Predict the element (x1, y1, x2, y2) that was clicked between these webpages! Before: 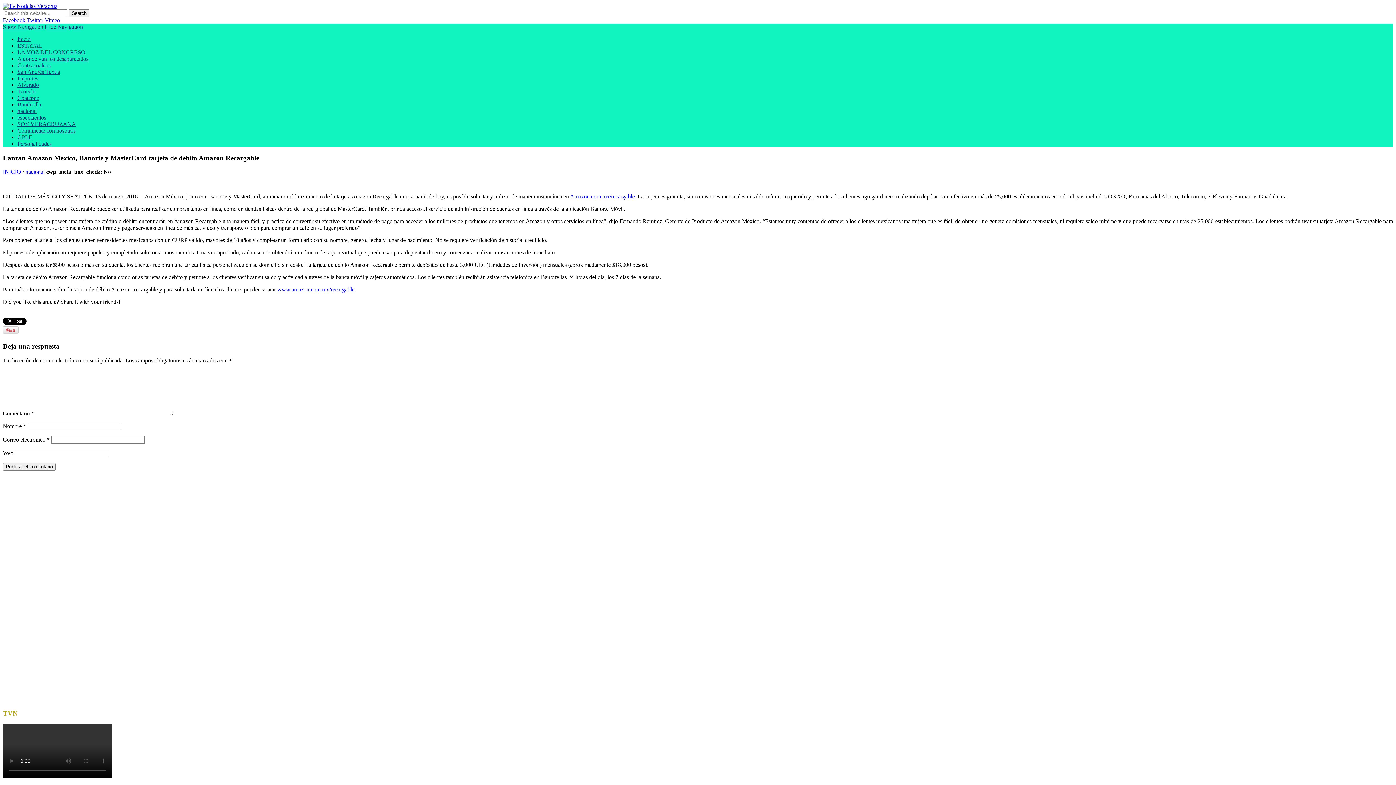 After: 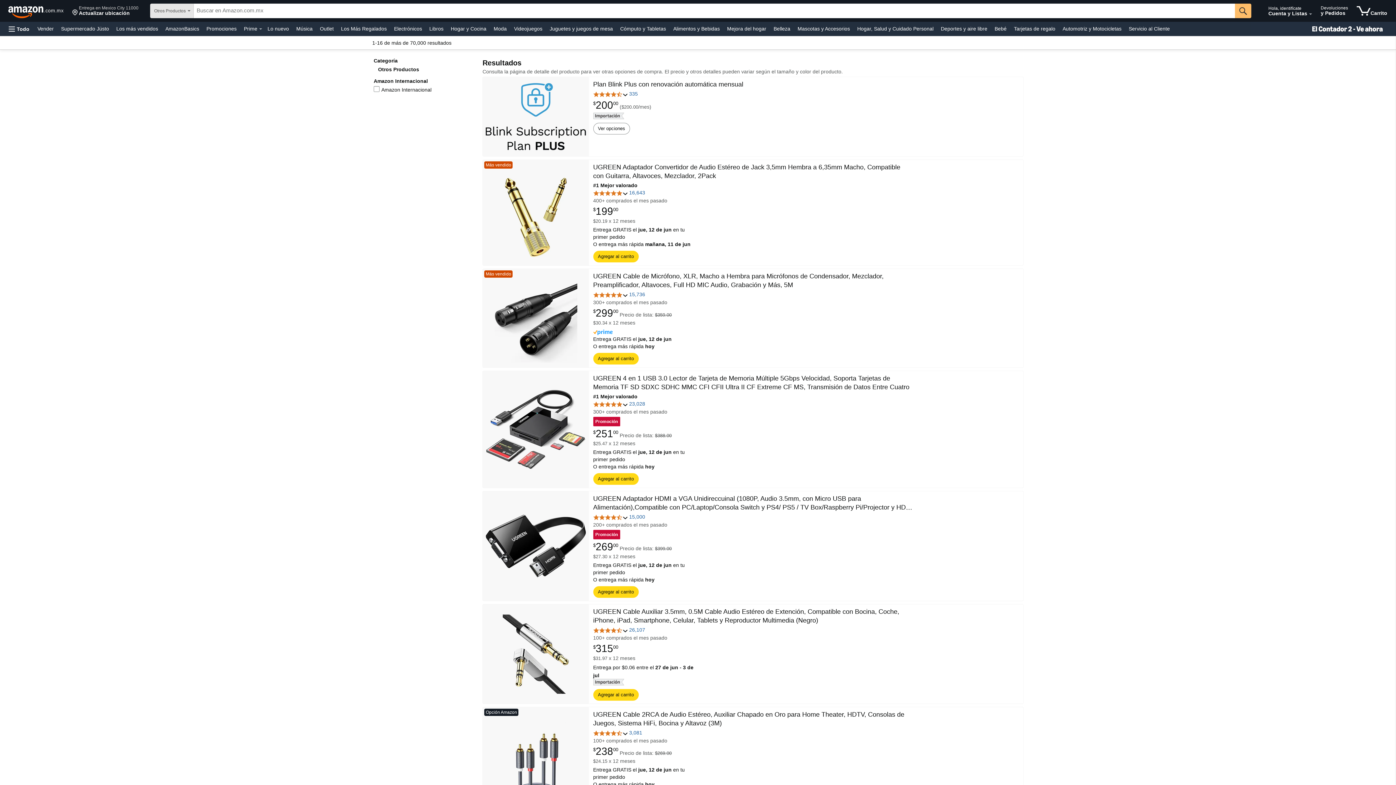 Action: bbox: (277, 286, 354, 292) label: www.amazon.com.mx/recargable